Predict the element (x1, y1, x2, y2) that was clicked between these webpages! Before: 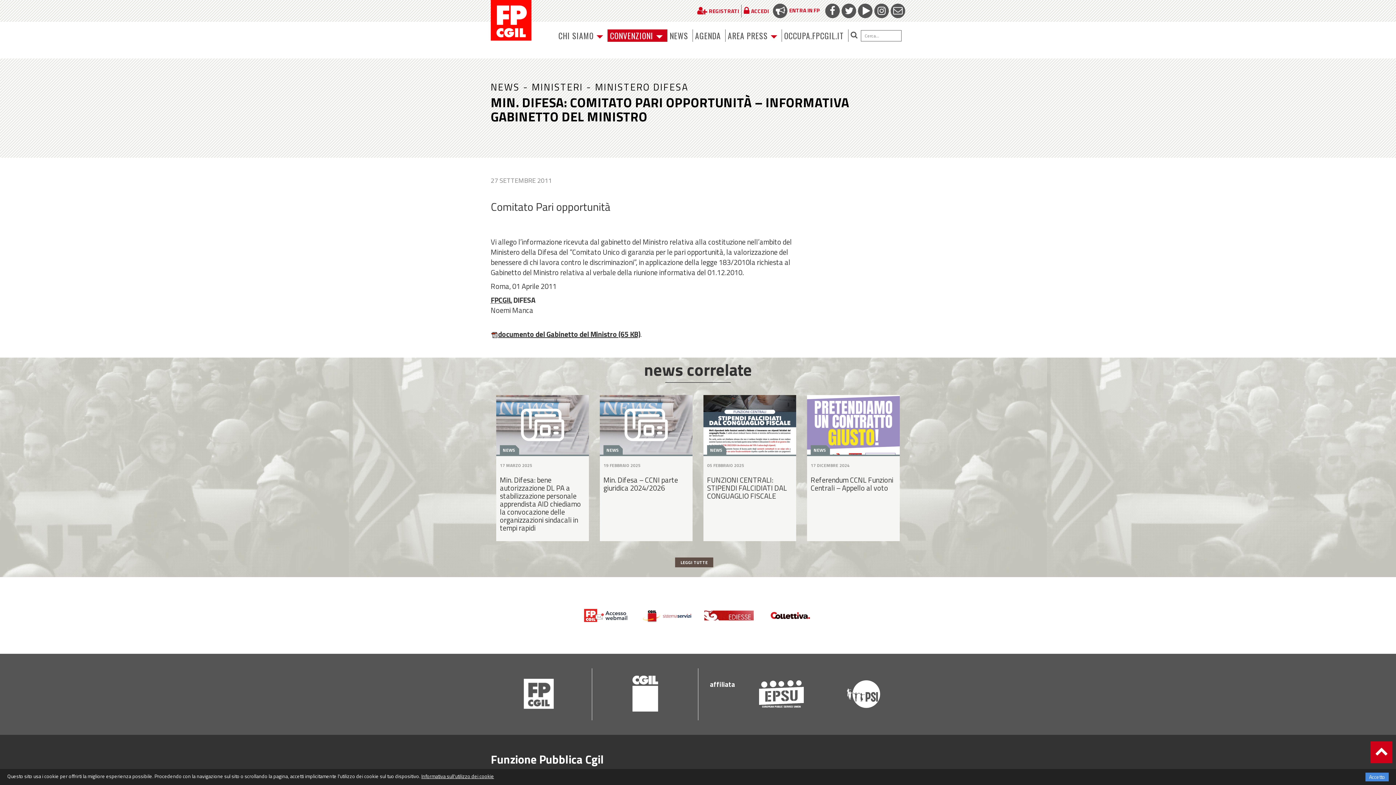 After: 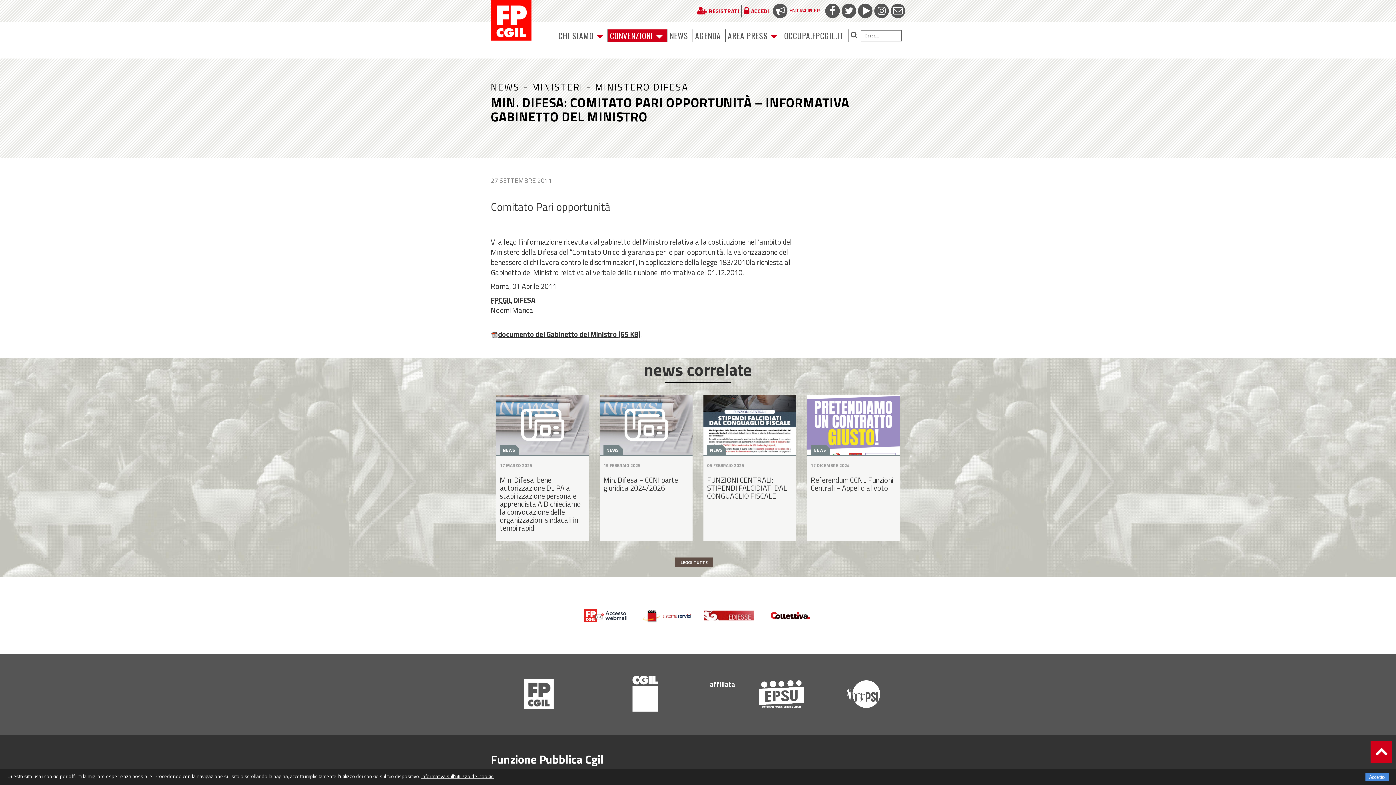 Action: bbox: (763, 606, 817, 625)